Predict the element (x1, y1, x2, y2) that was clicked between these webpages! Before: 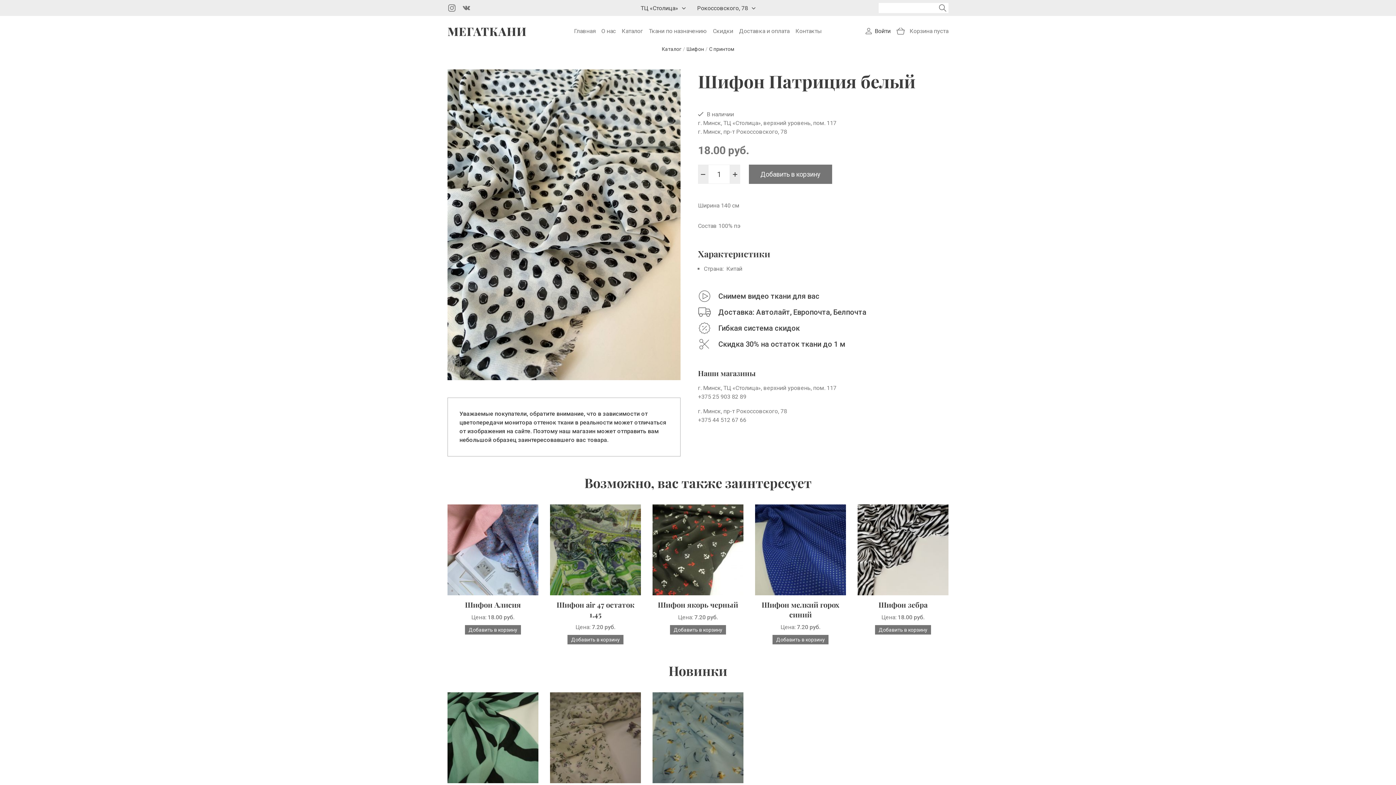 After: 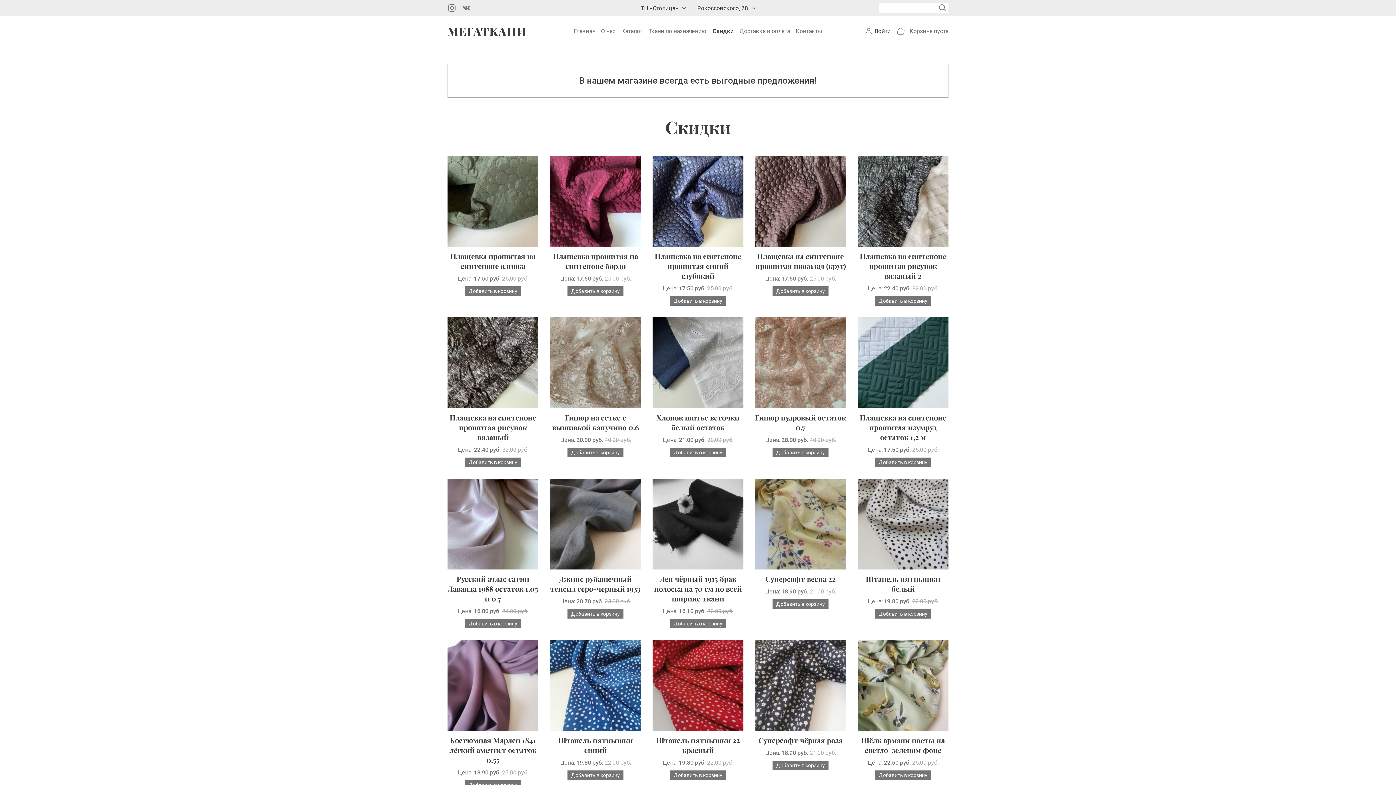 Action: label: Скидки bbox: (713, 24, 733, 37)